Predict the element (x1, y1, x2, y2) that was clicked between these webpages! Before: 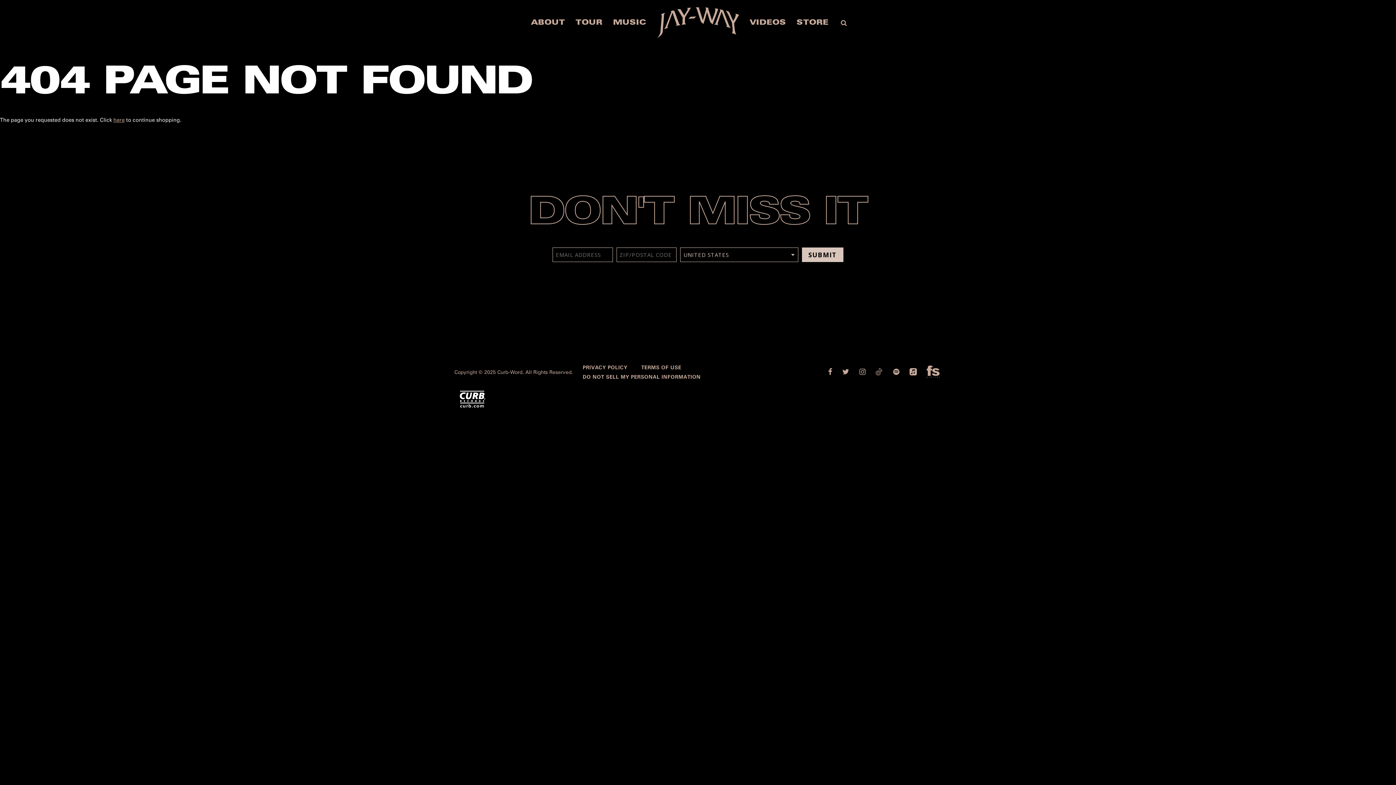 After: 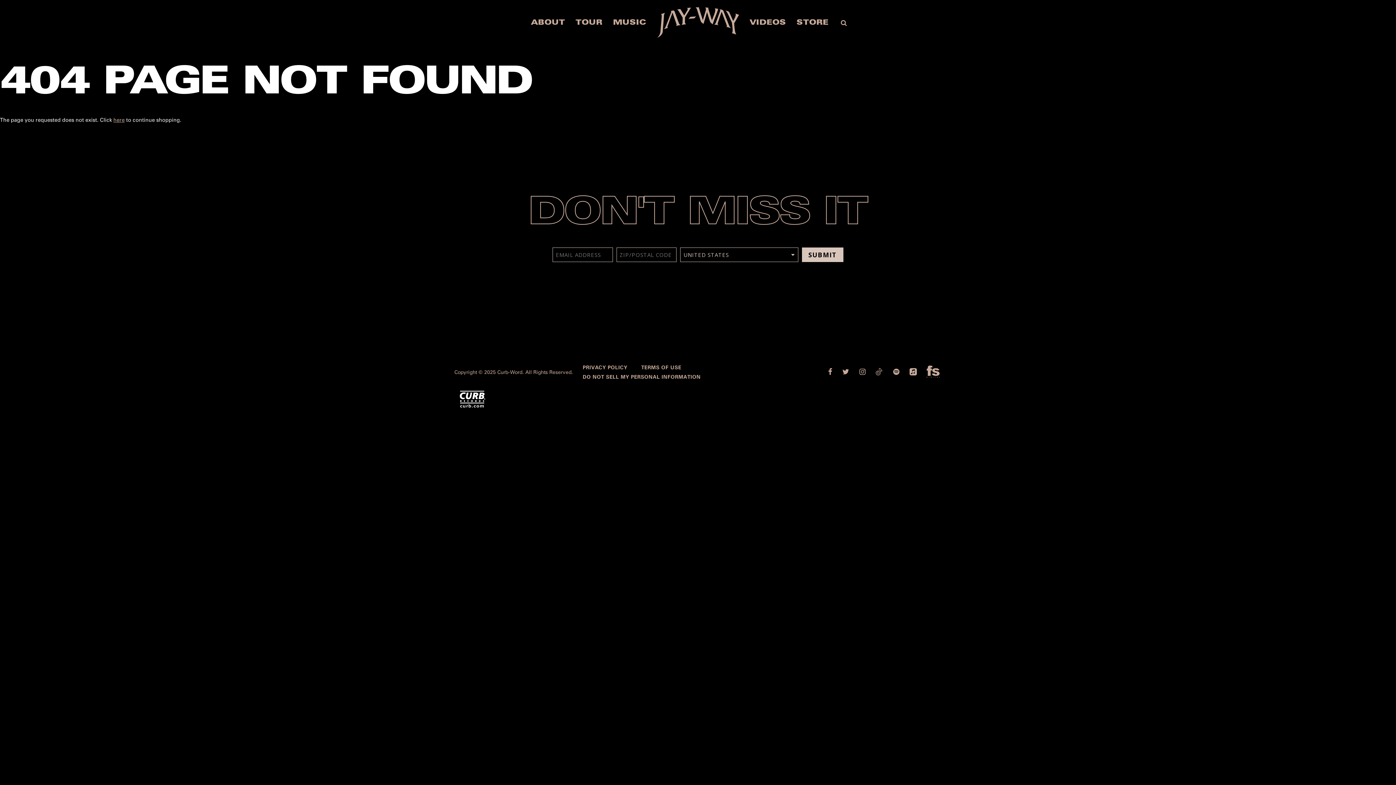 Action: label: futureshirts bbox: (926, 372, 940, 379)